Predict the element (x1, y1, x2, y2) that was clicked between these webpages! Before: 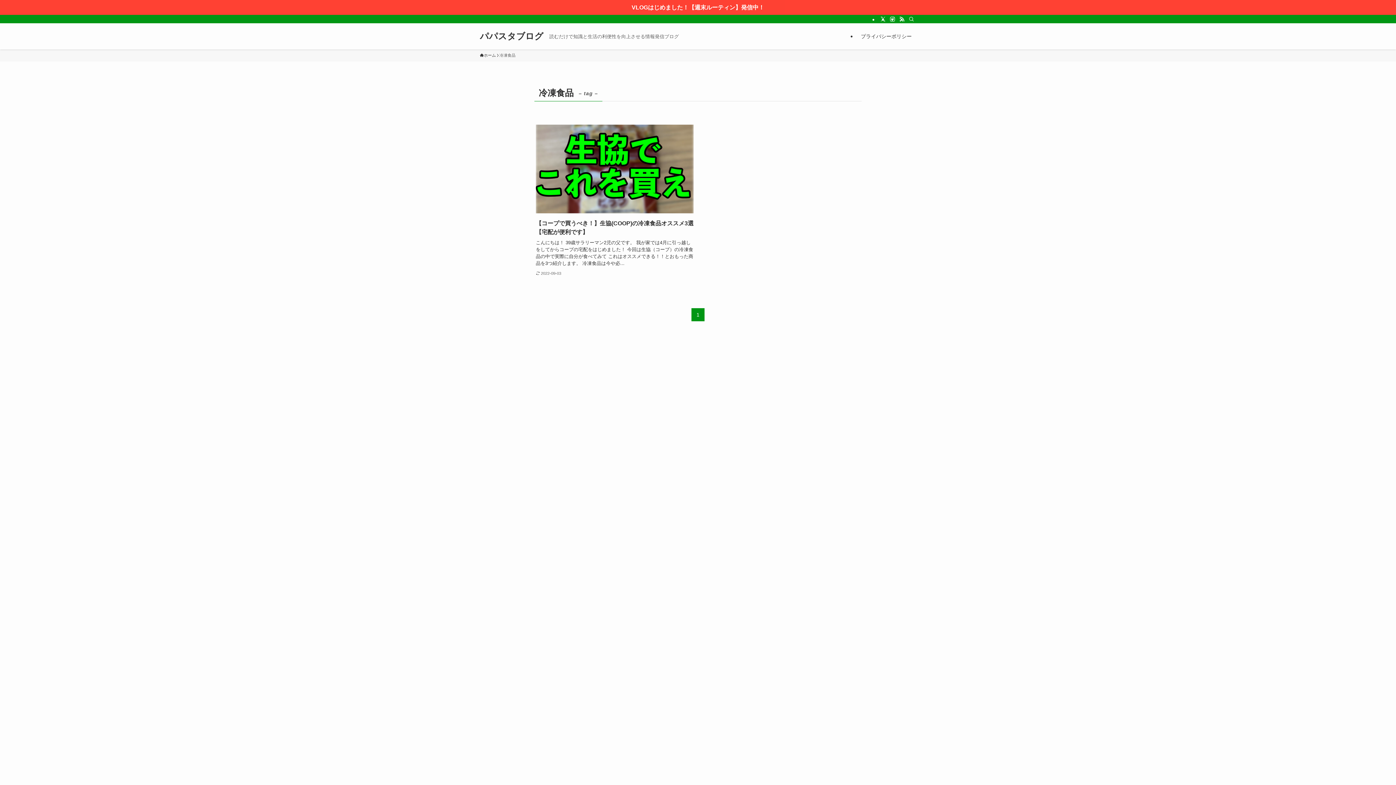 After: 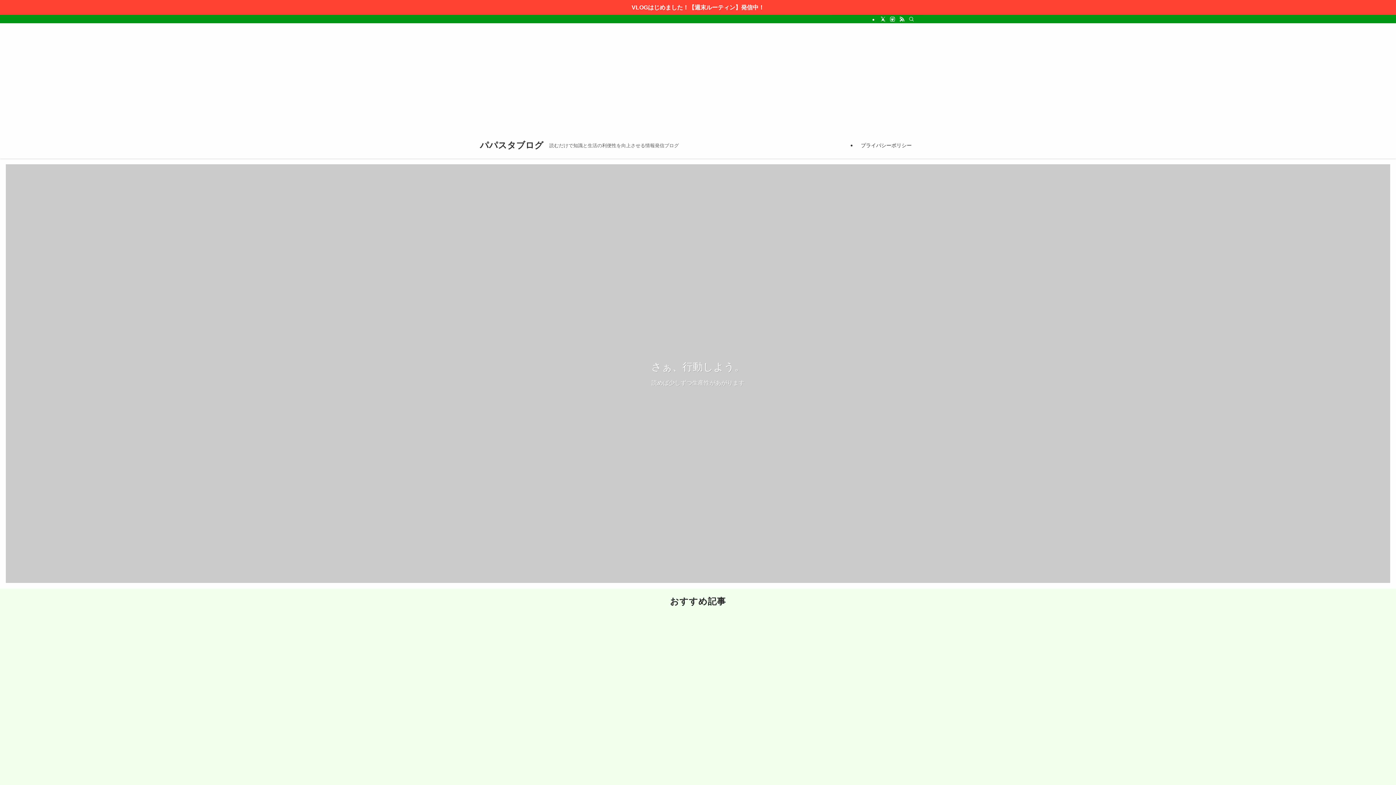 Action: label: パパスタブログ bbox: (480, 32, 543, 40)